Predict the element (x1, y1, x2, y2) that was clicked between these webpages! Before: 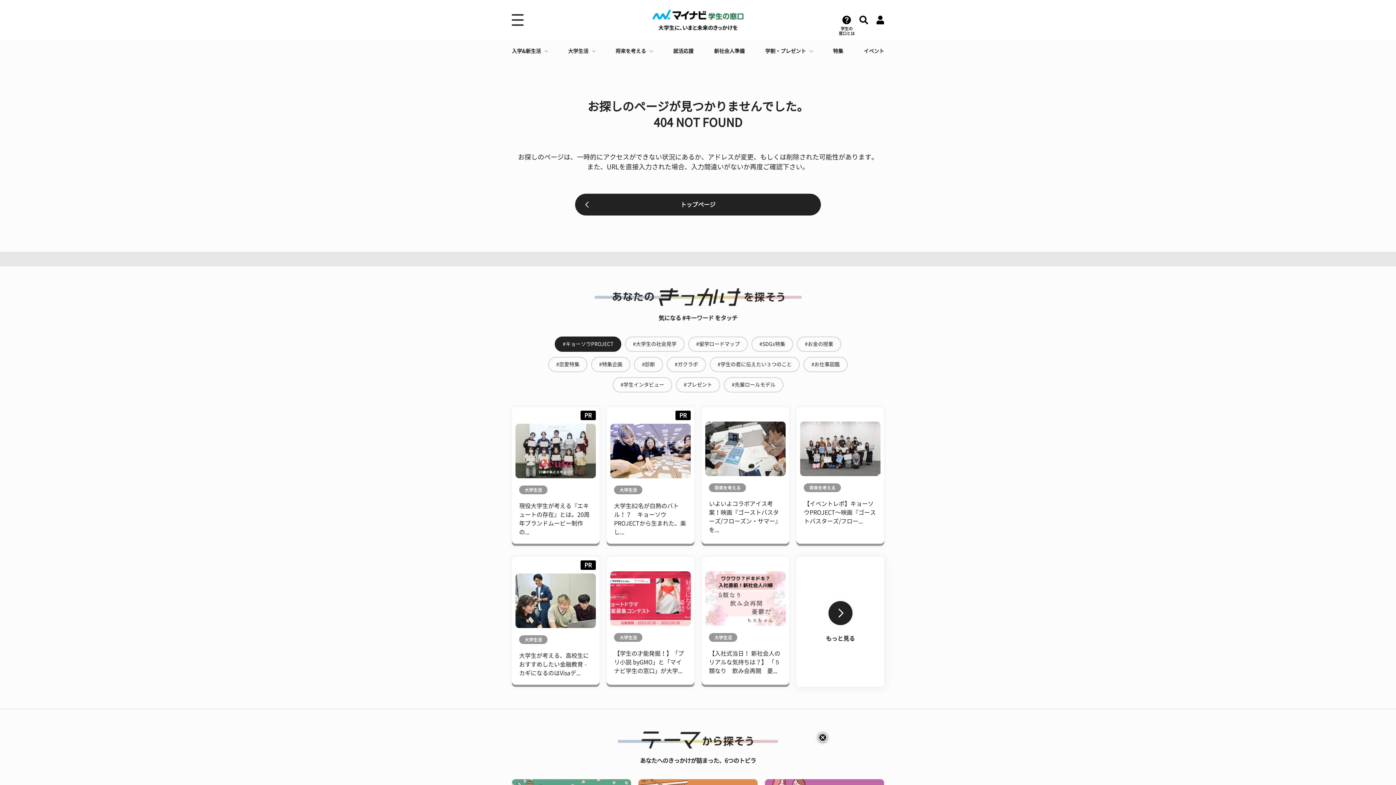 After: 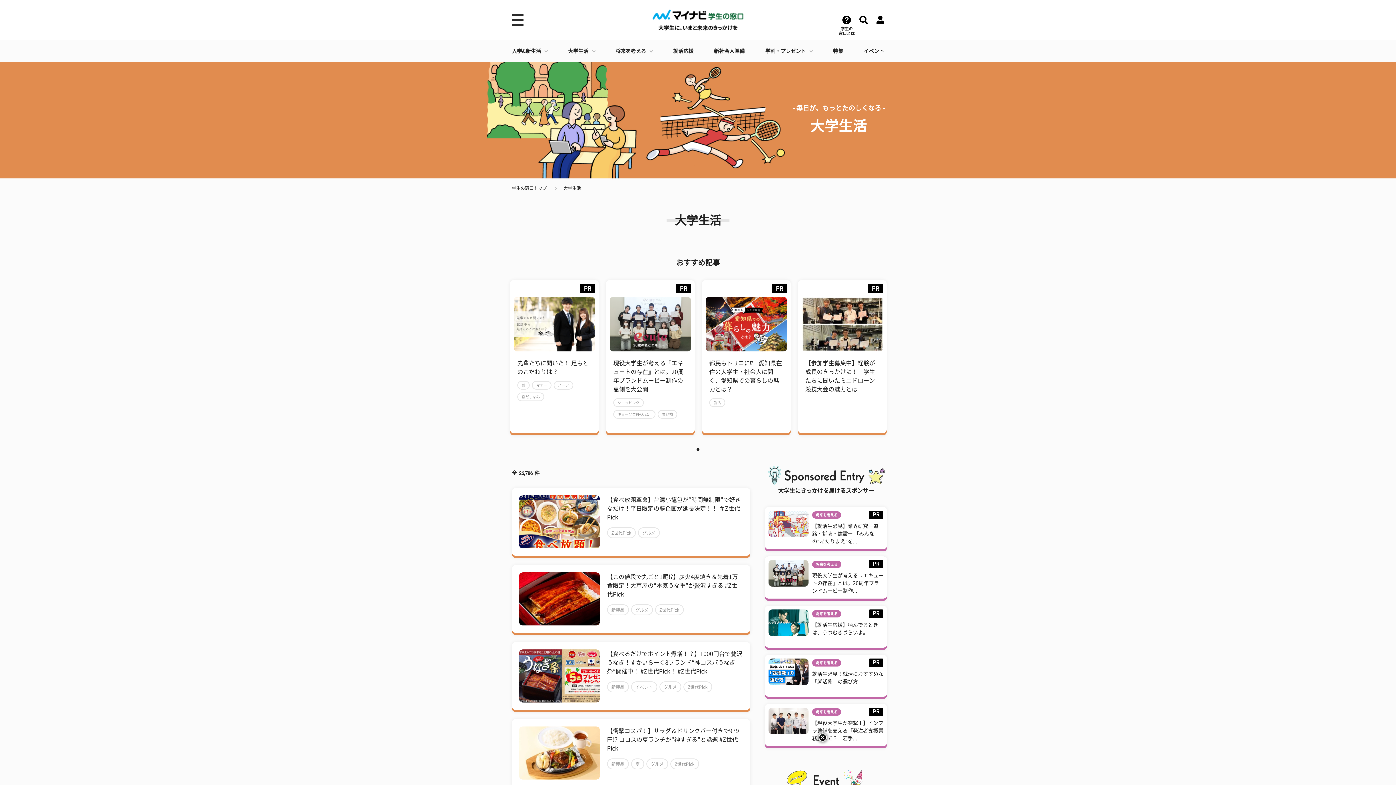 Action: bbox: (519, 635, 547, 644) label: 大学生活